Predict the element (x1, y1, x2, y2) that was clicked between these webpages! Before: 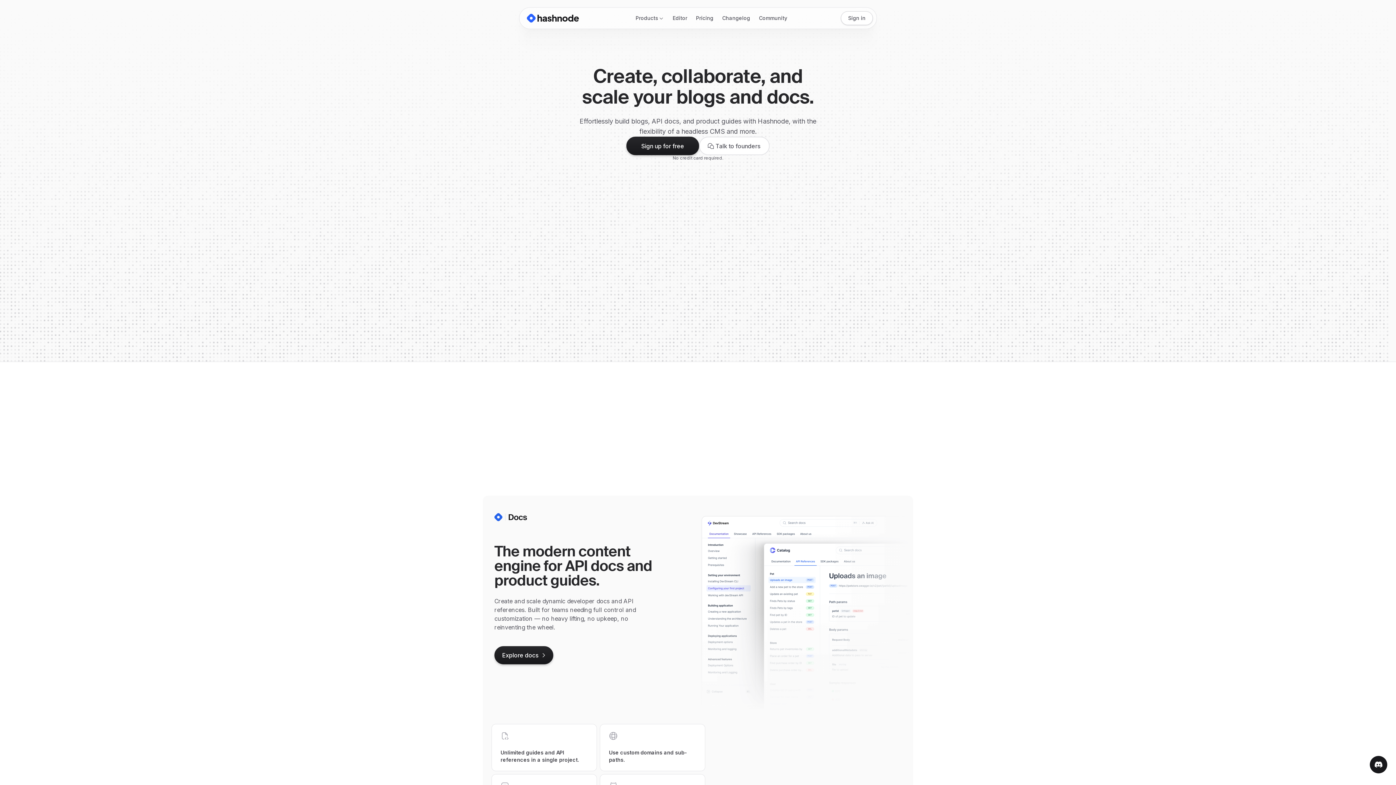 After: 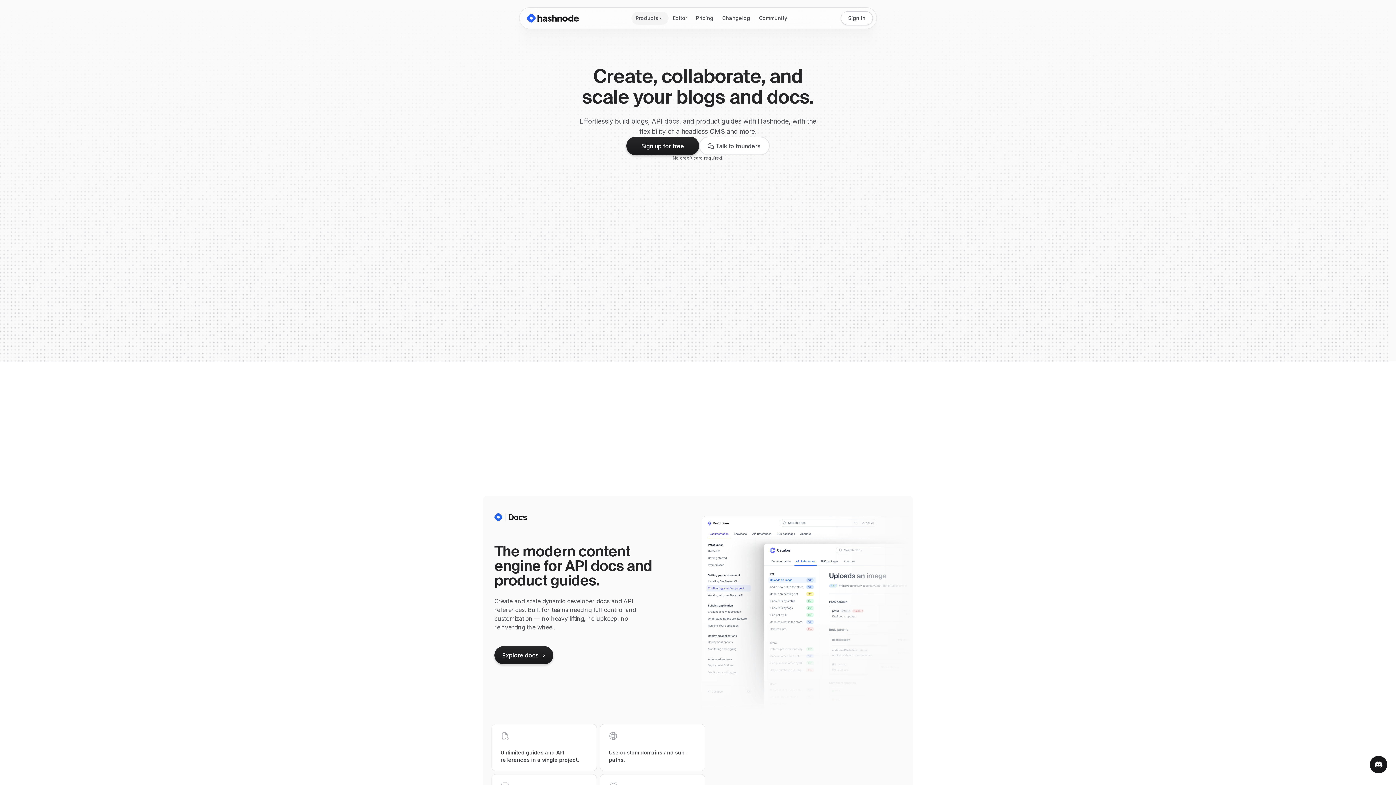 Action: bbox: (631, 11, 668, 24) label: Products